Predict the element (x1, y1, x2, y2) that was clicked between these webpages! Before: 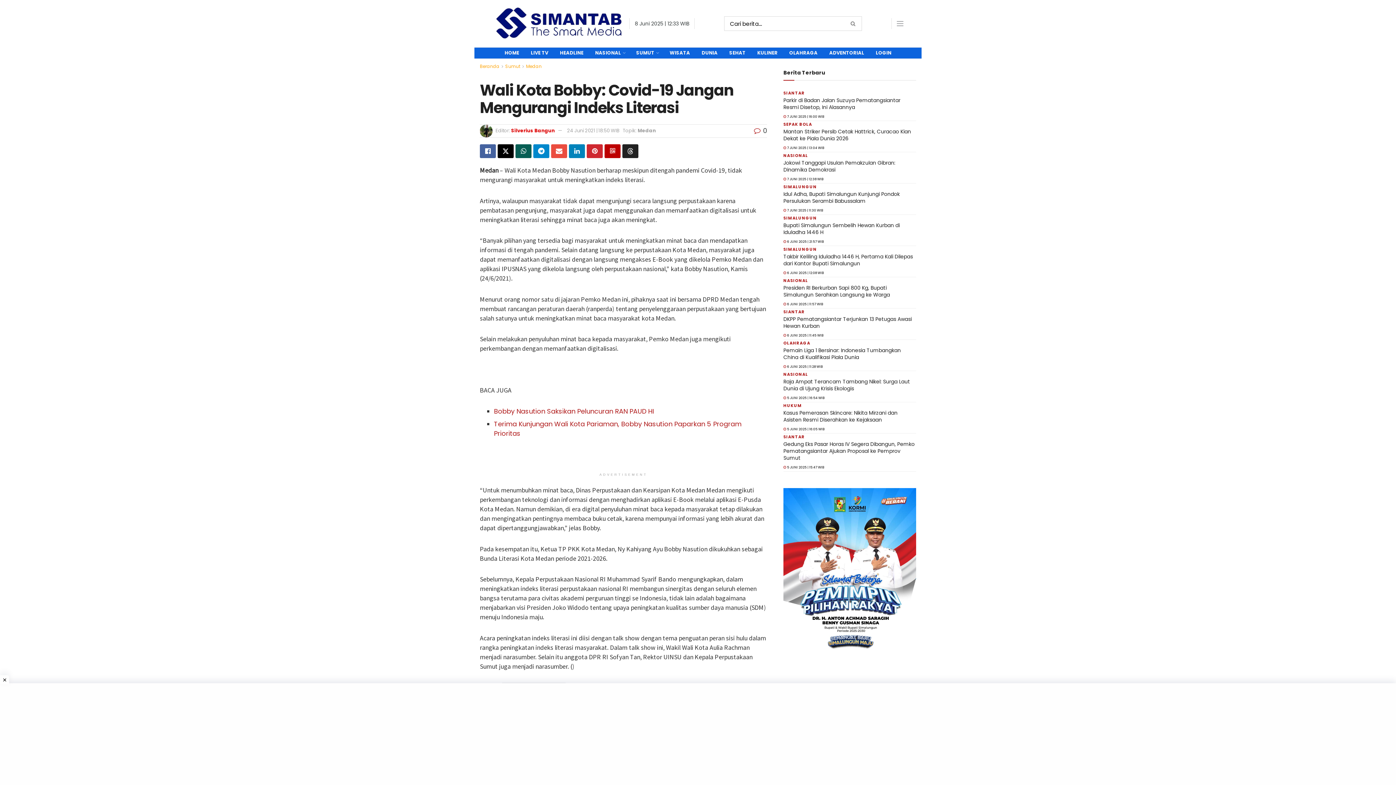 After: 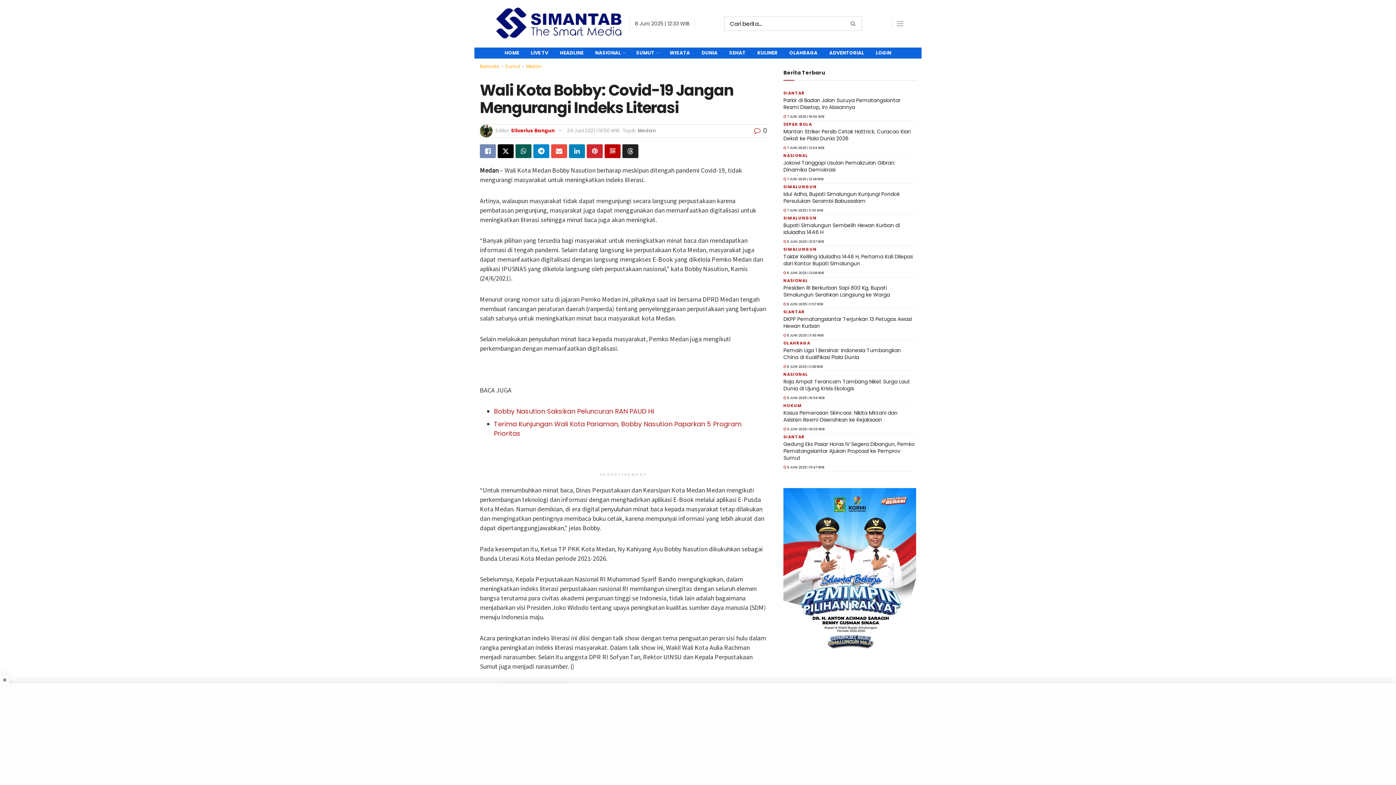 Action: label: Share on Facebook bbox: (480, 144, 496, 158)